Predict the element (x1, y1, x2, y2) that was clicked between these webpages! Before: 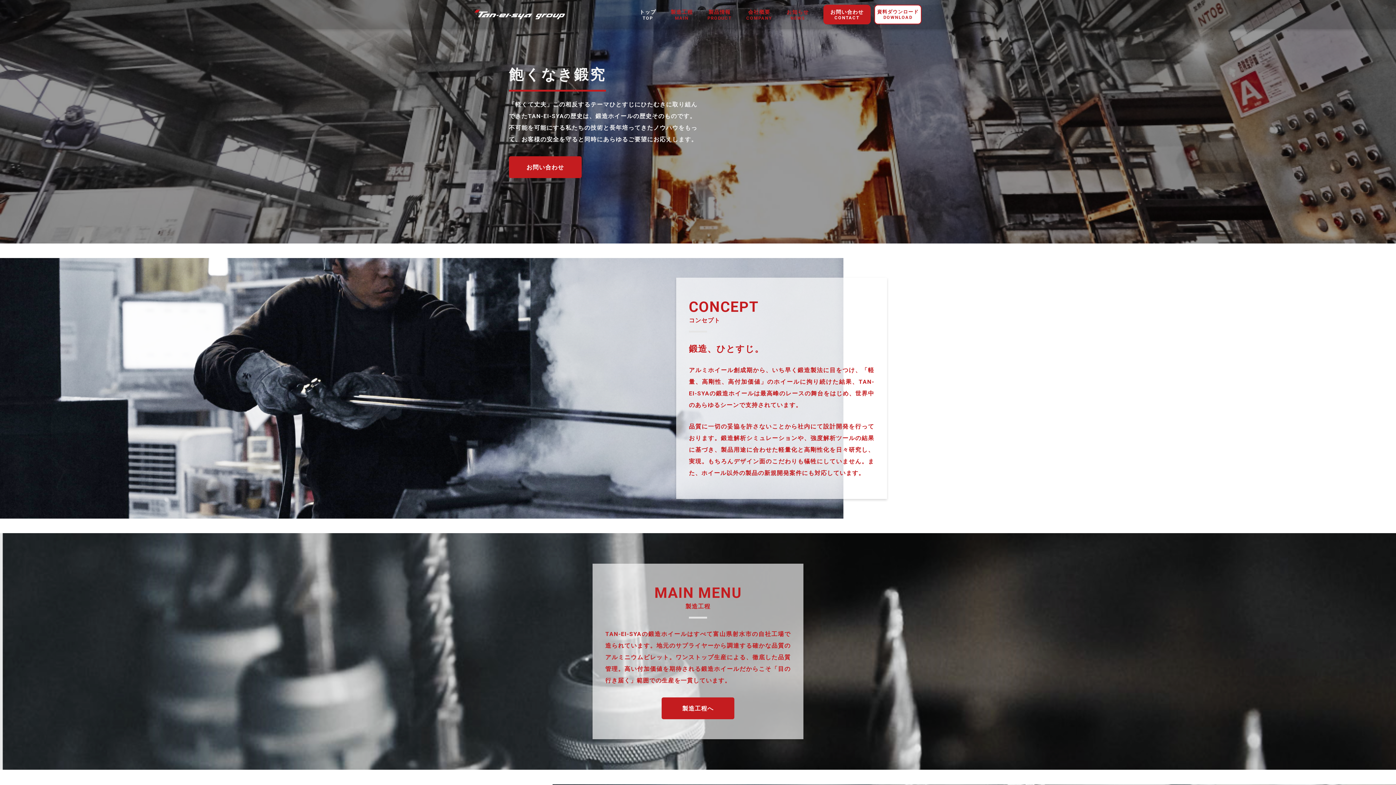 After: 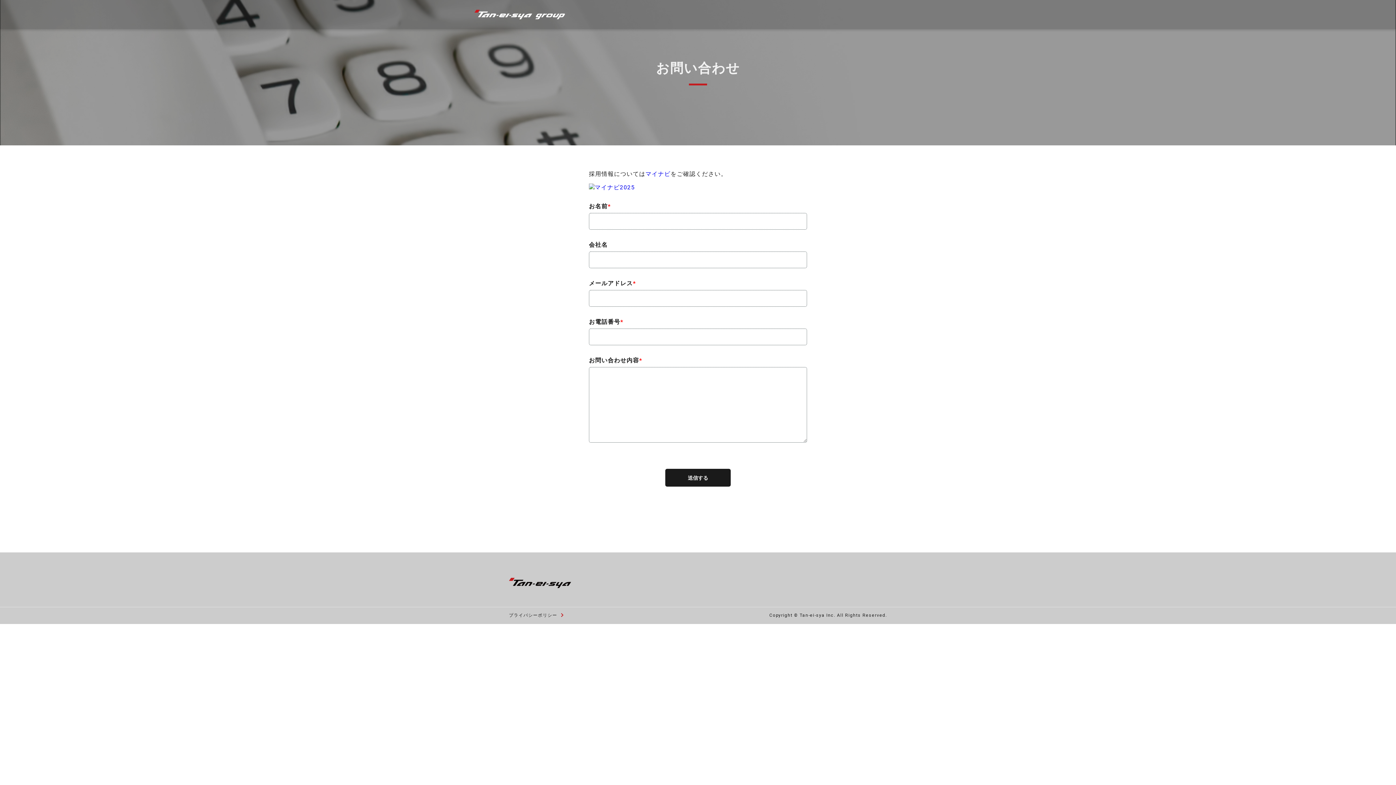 Action: label: お問い合わせ
CONTACT bbox: (823, 4, 870, 24)